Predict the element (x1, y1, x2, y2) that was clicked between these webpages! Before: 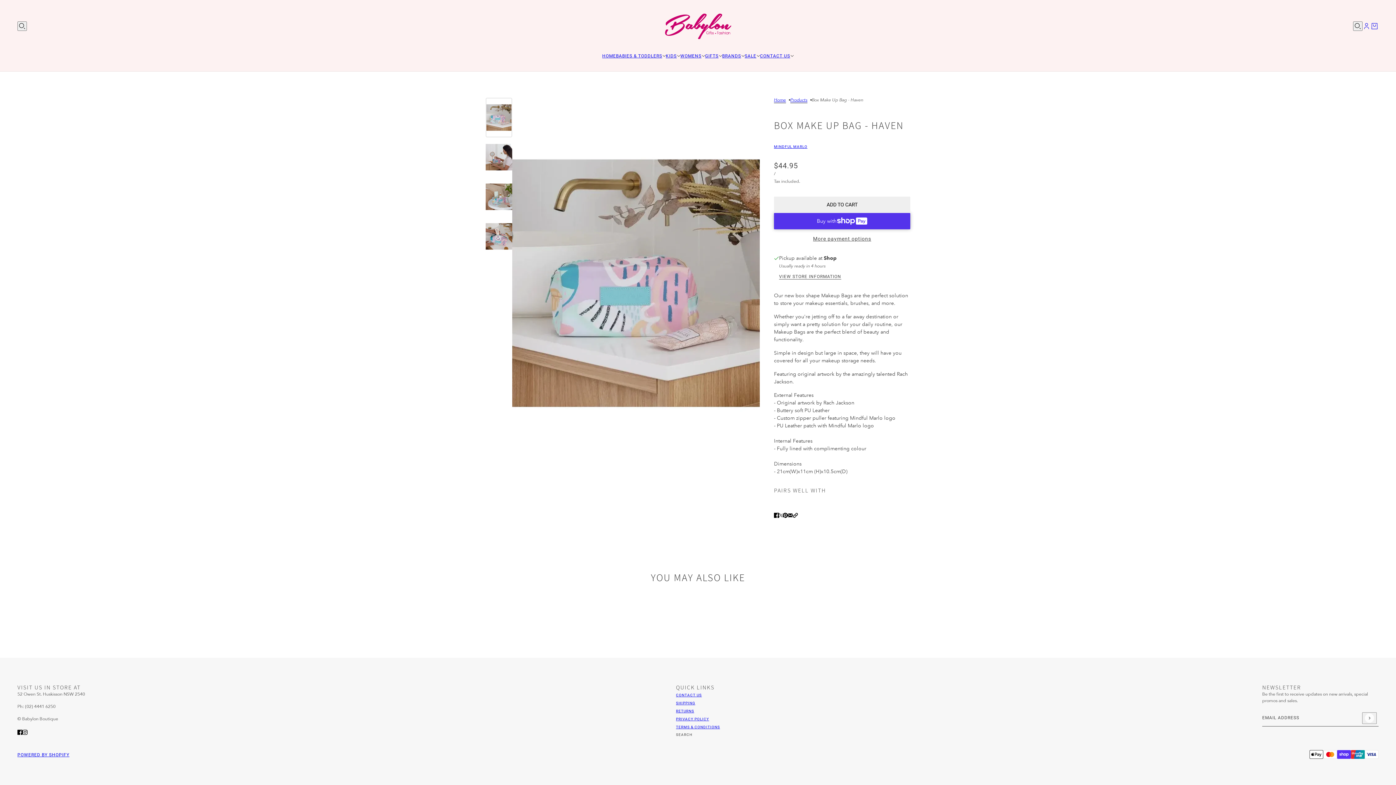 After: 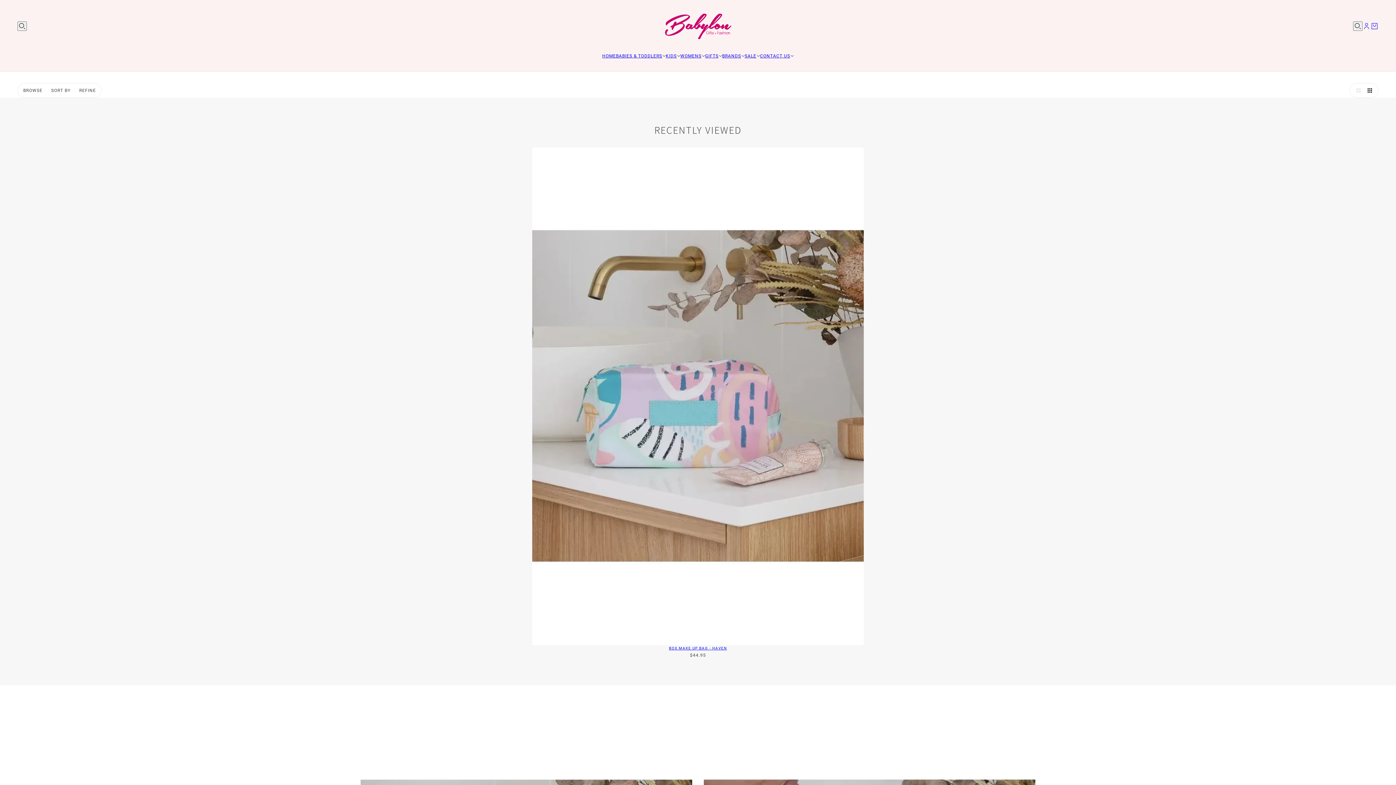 Action: label: MINDFUL MARLO bbox: (774, 144, 807, 148)